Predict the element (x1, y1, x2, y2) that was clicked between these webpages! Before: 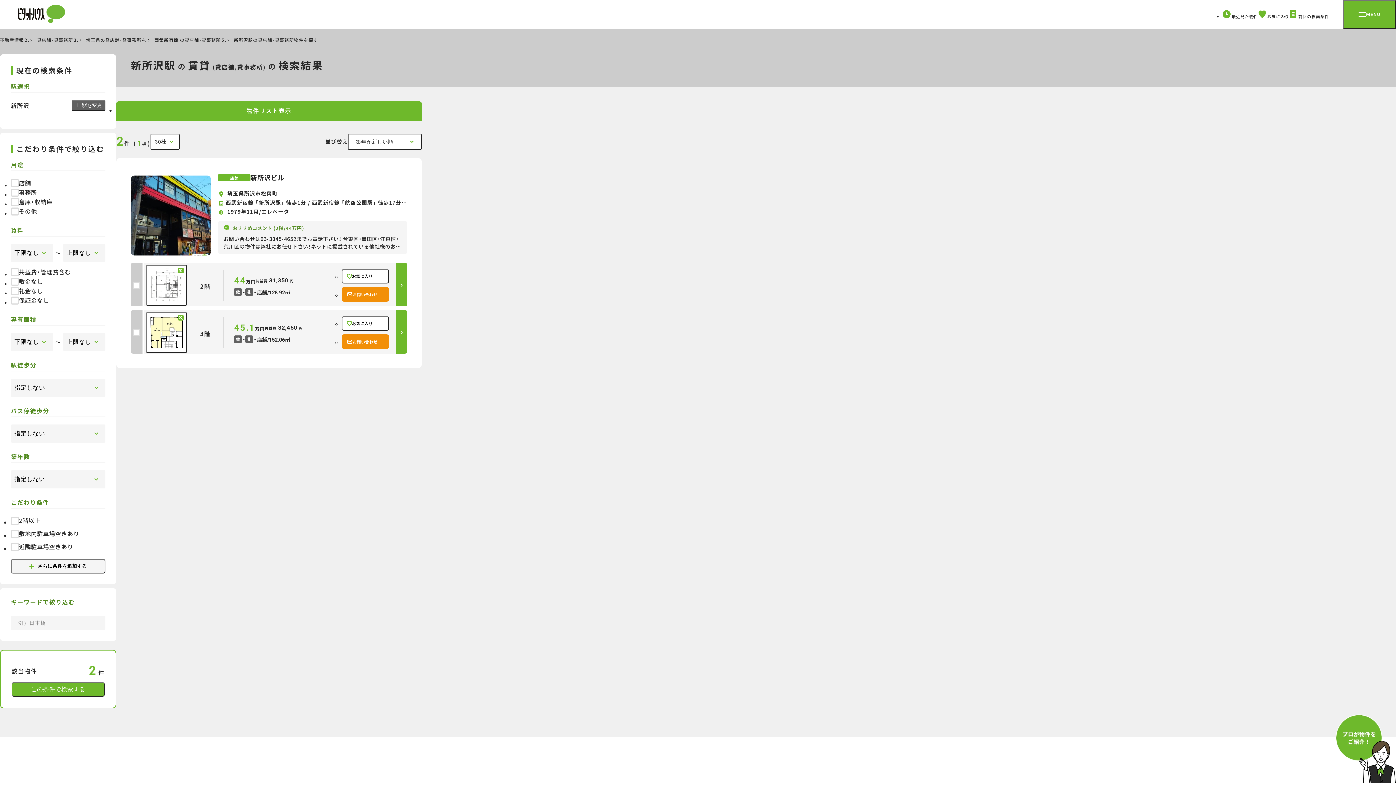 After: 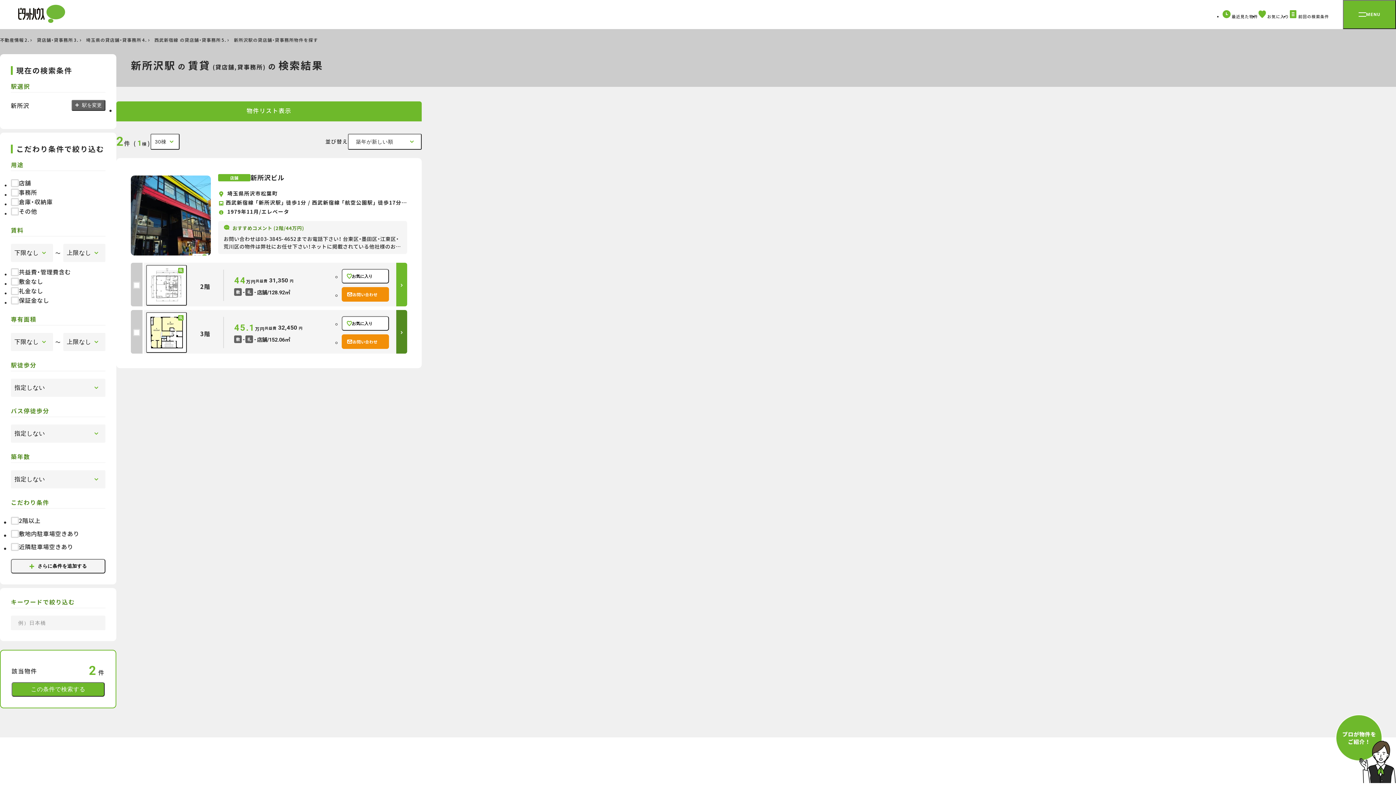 Action: bbox: (396, 310, 407, 355)